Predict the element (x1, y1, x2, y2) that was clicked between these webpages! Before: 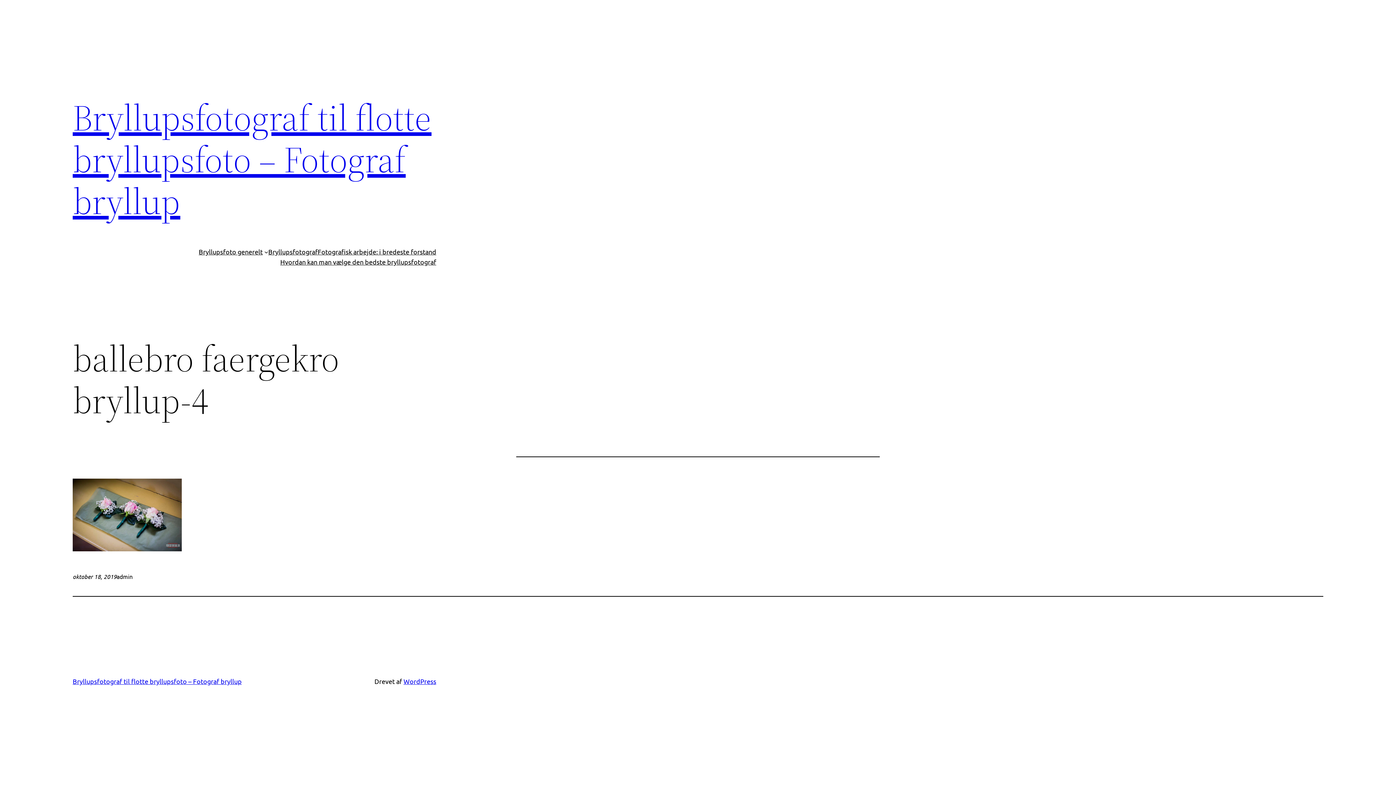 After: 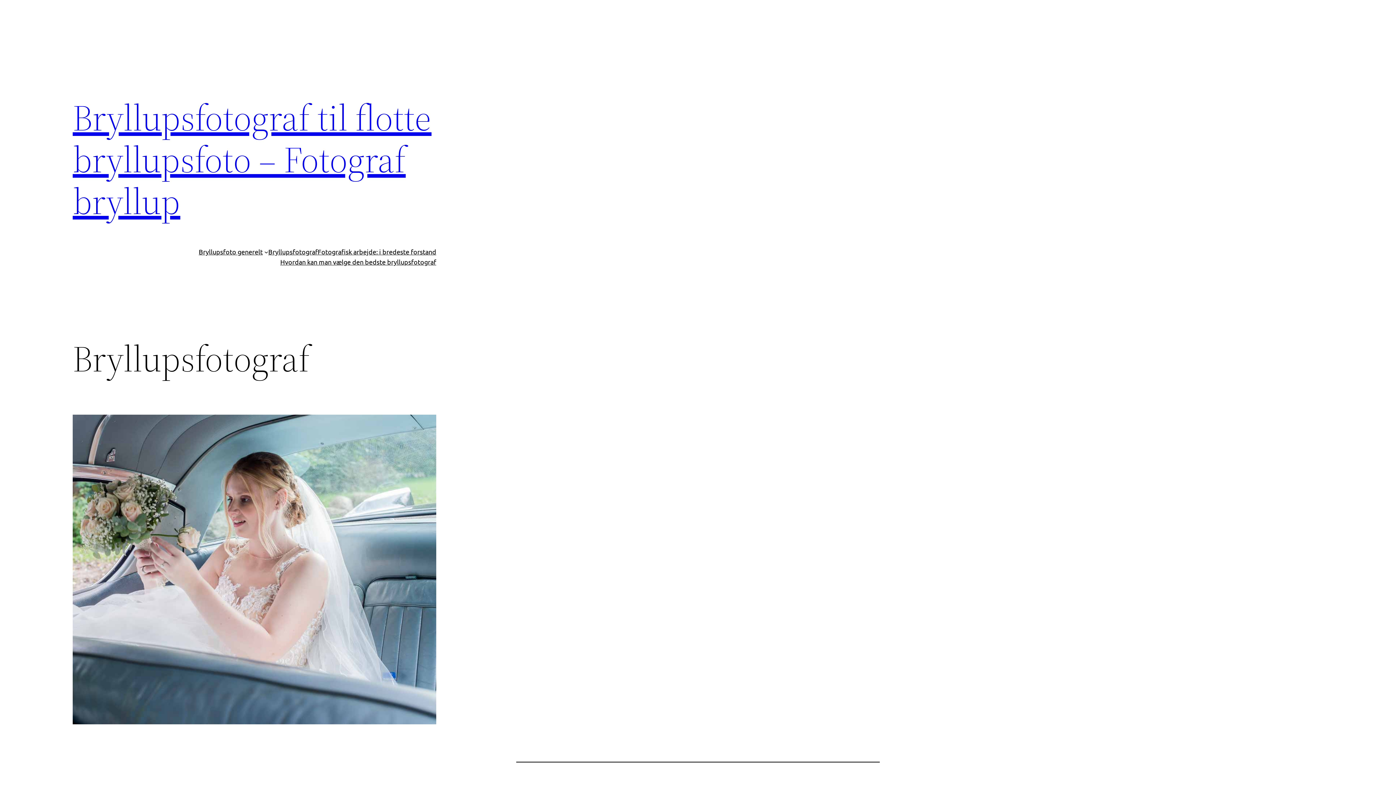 Action: bbox: (268, 246, 317, 257) label: Bryllupsfotograf